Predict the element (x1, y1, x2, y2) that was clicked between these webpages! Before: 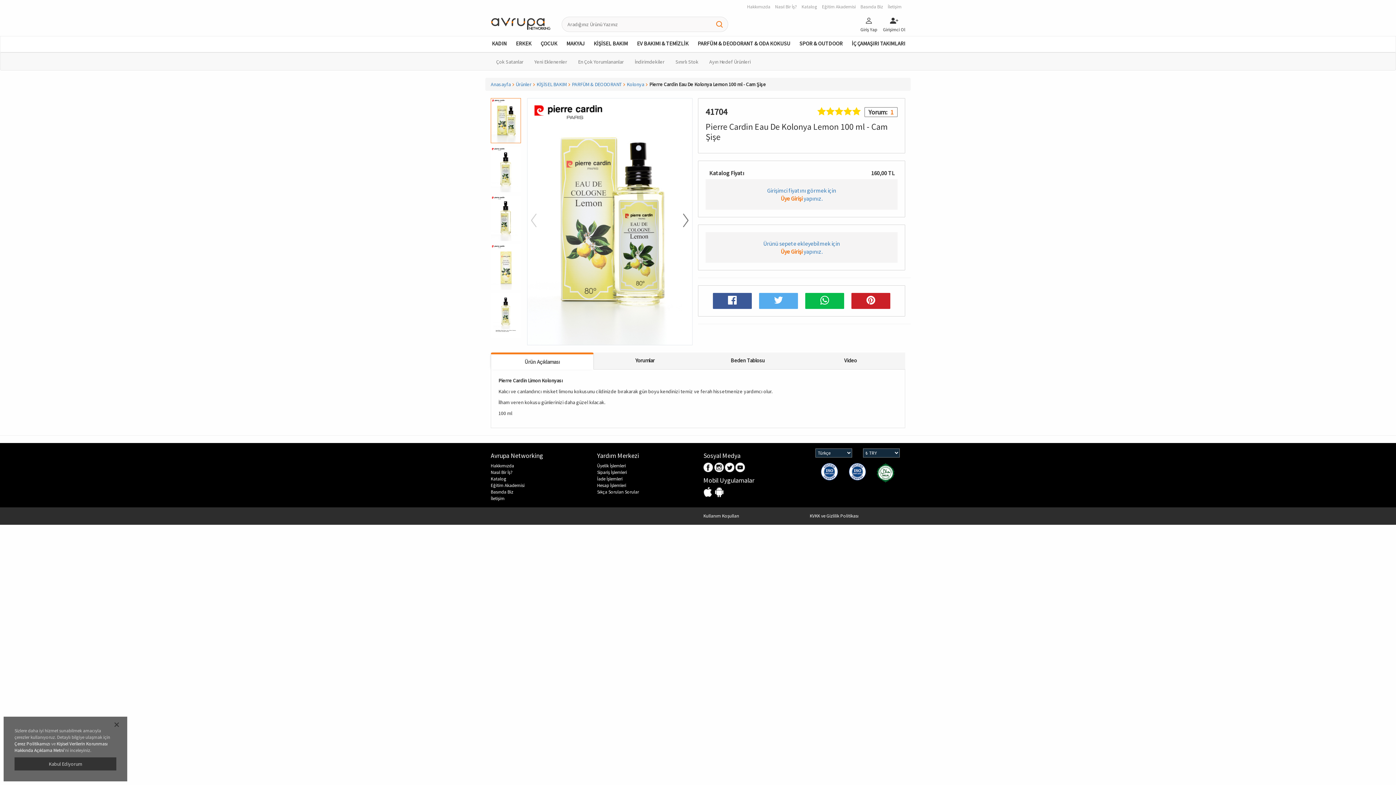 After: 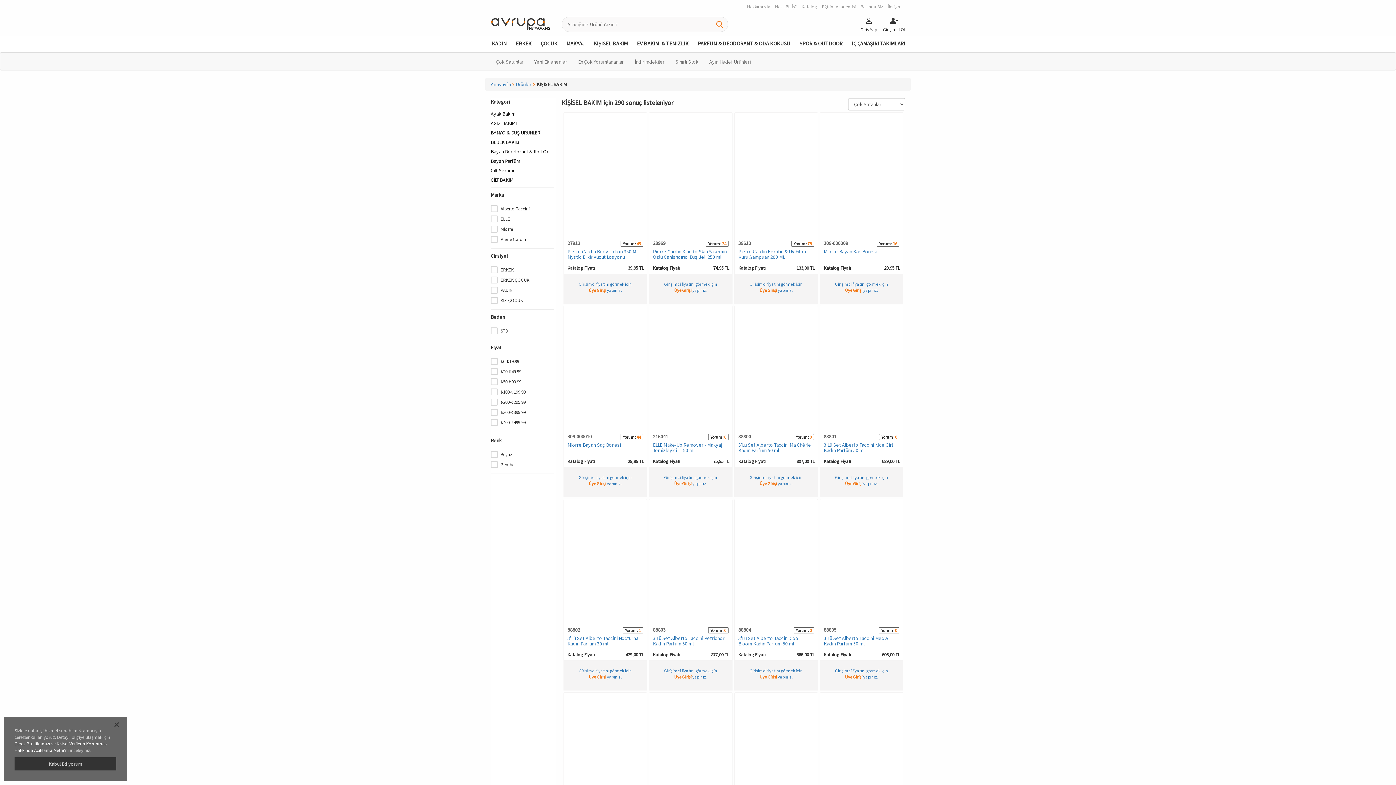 Action: label: KİŞİSEL BAKIM bbox: (587, 36, 630, 51)